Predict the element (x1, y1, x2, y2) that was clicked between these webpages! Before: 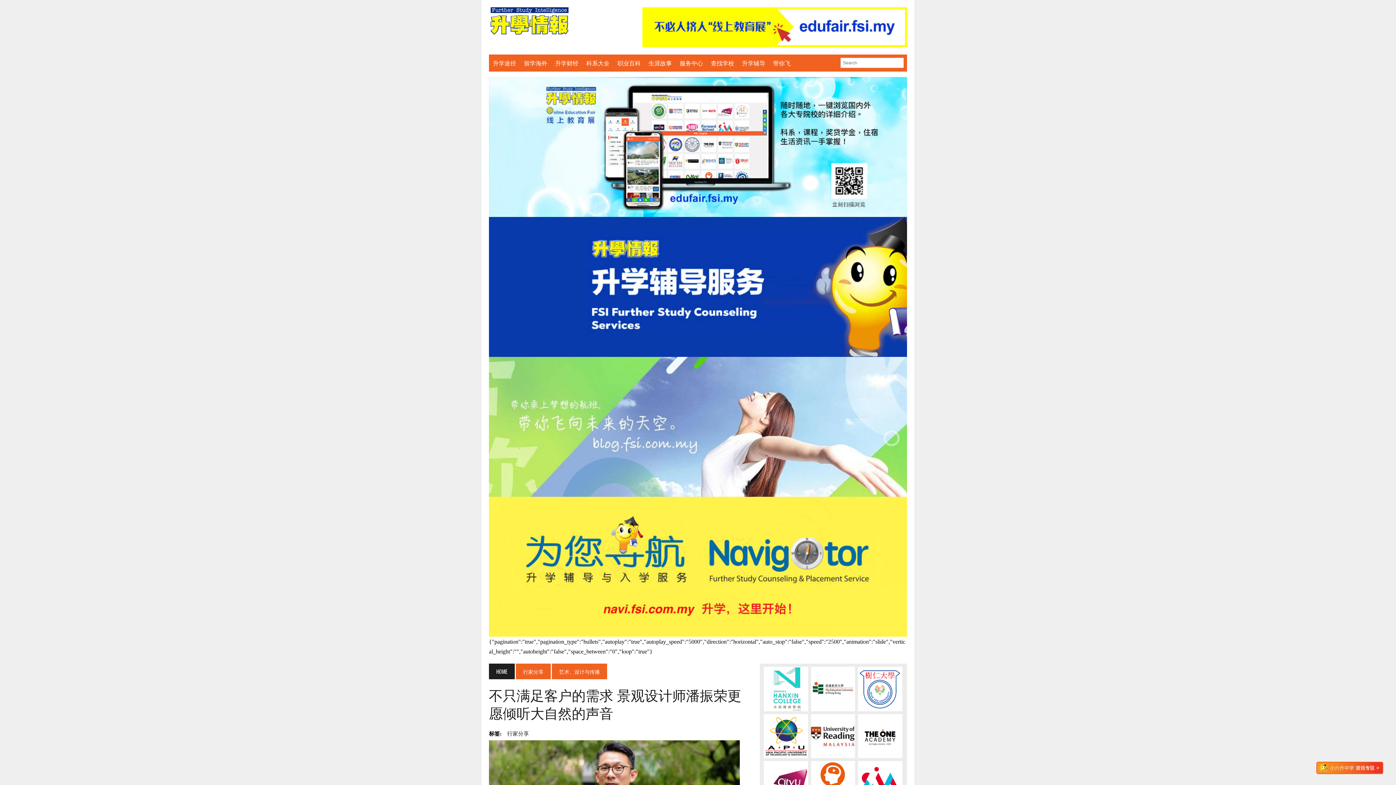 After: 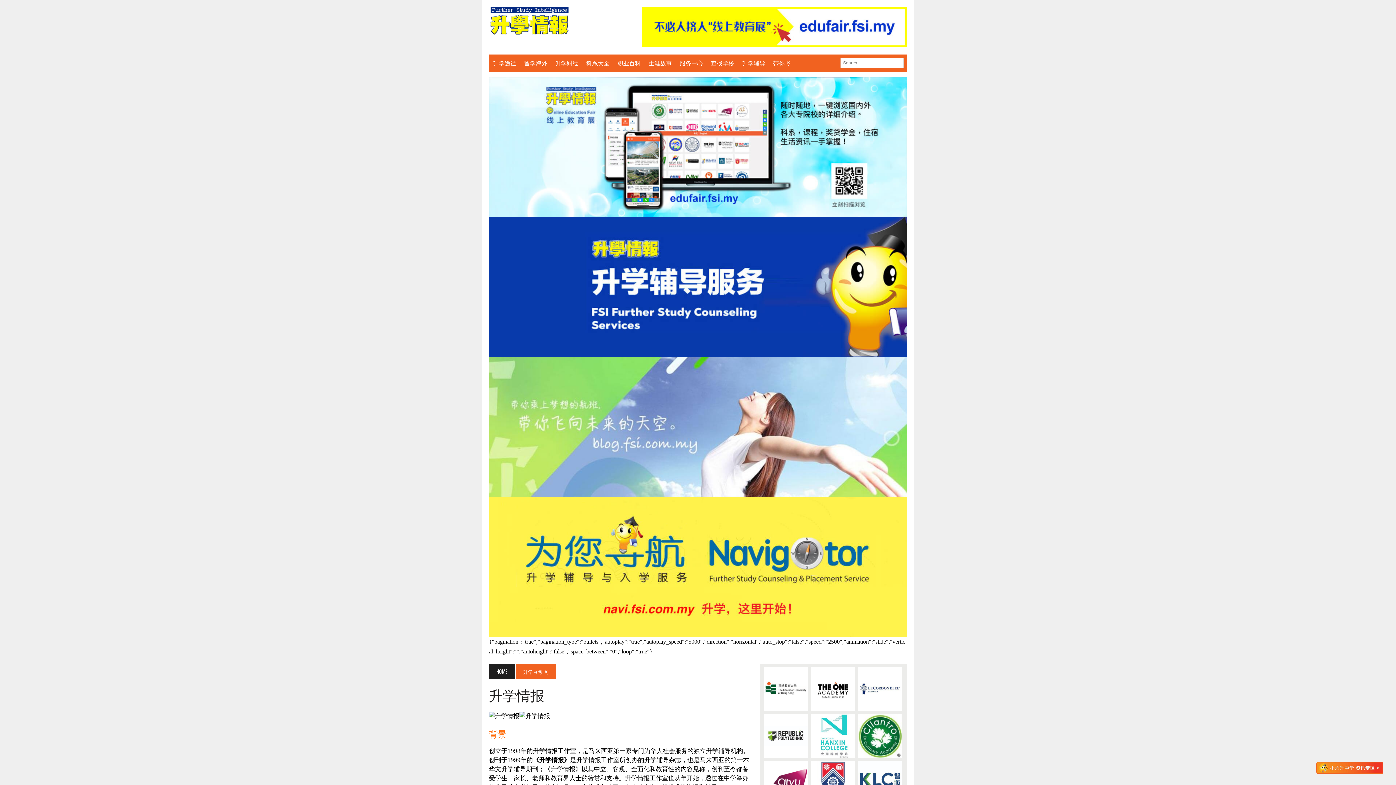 Action: label: 服务中心 bbox: (675, 58, 707, 68)